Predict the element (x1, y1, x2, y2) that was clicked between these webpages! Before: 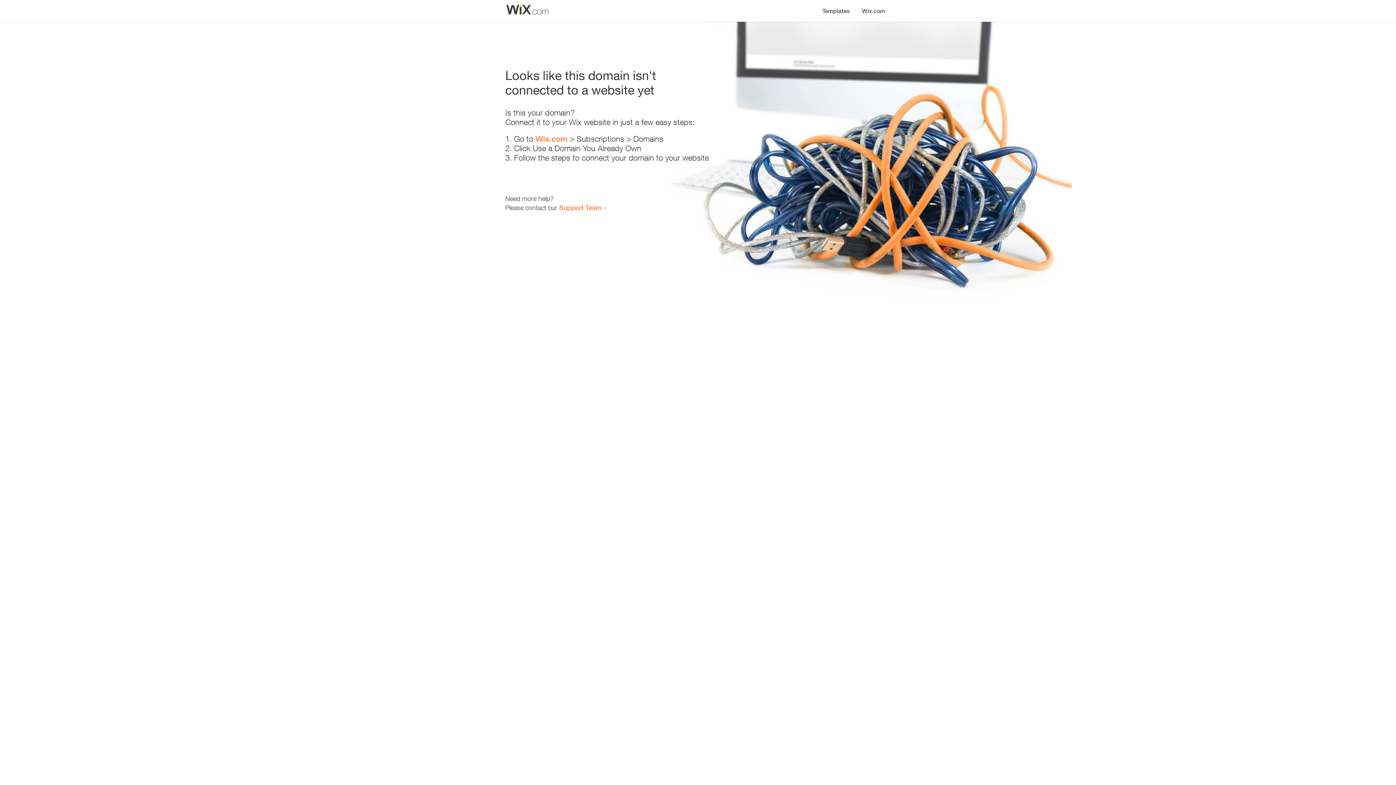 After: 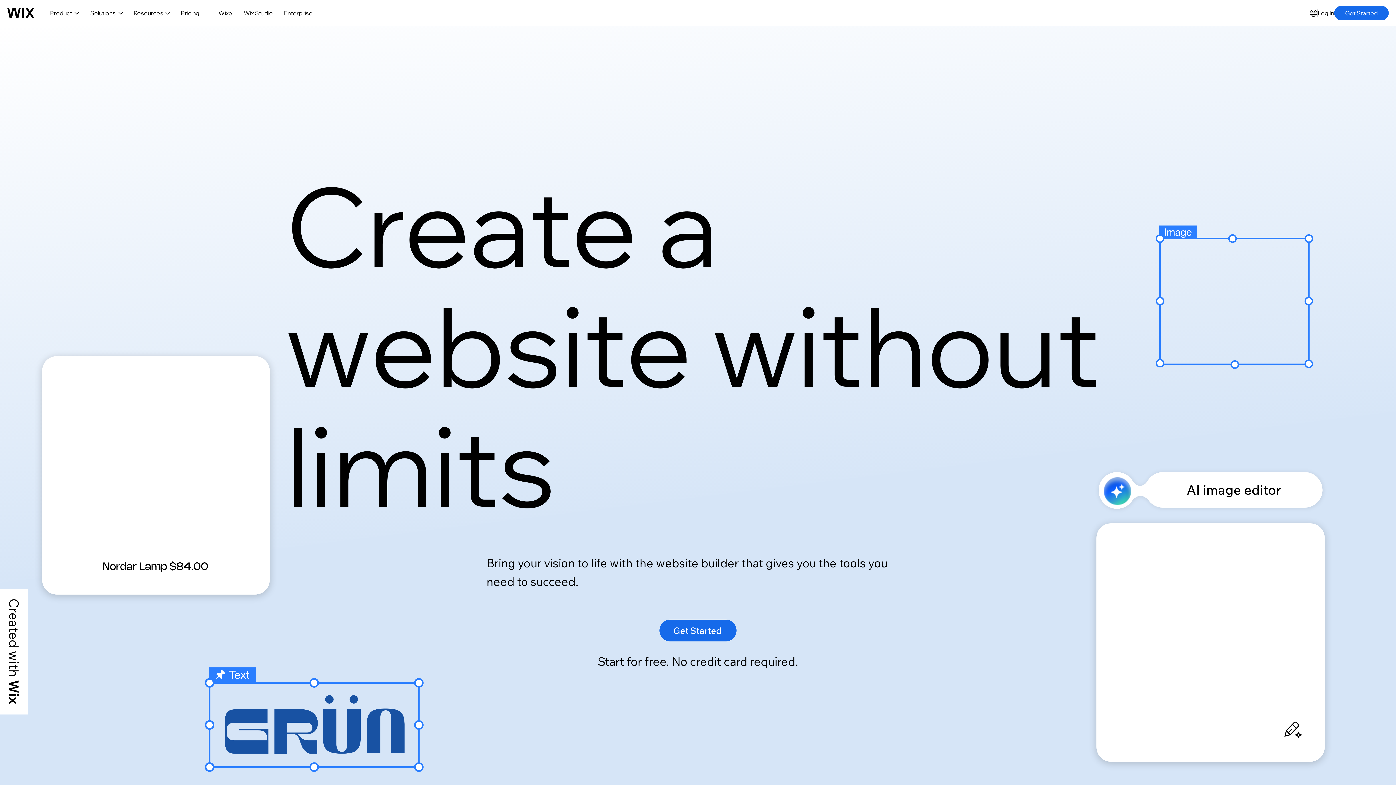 Action: bbox: (856, 0, 890, 14) label: Wix.com